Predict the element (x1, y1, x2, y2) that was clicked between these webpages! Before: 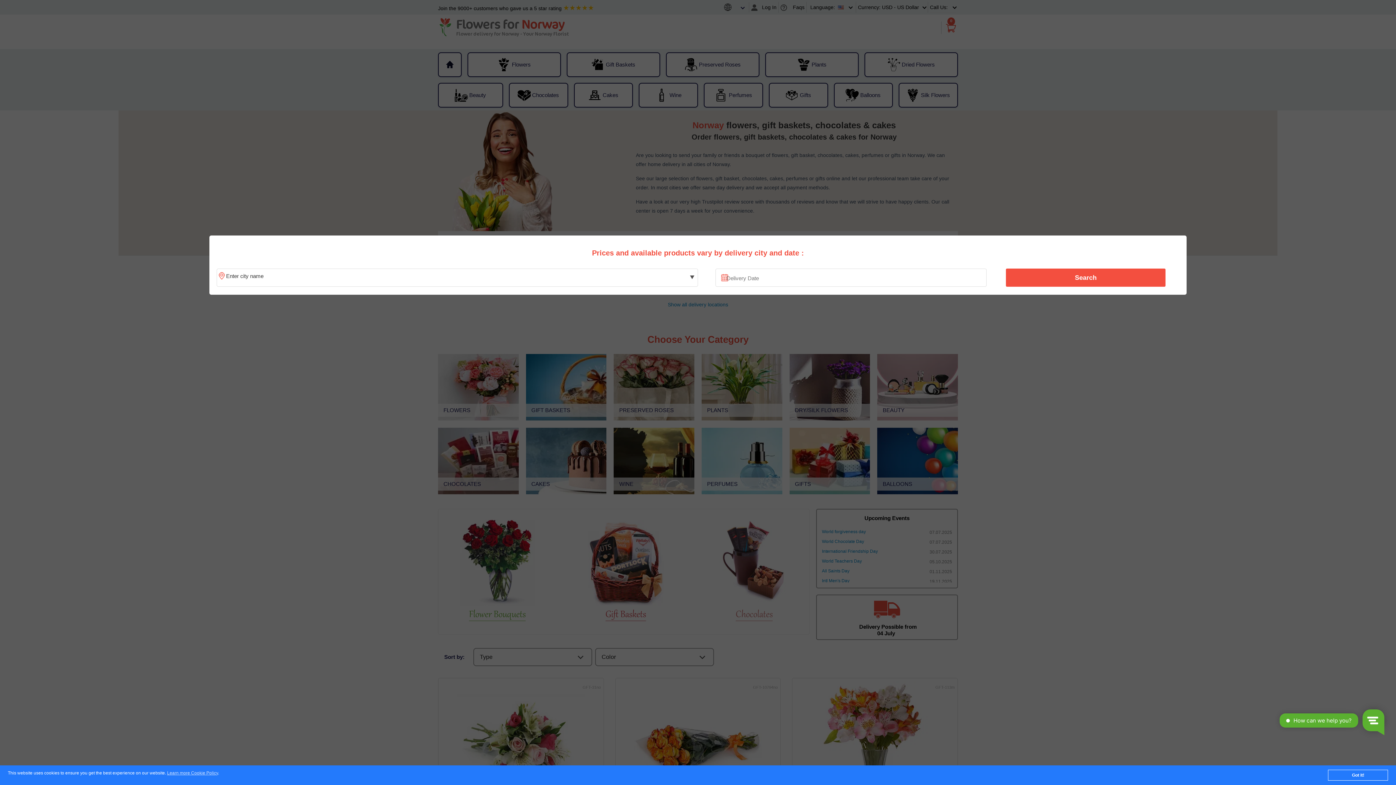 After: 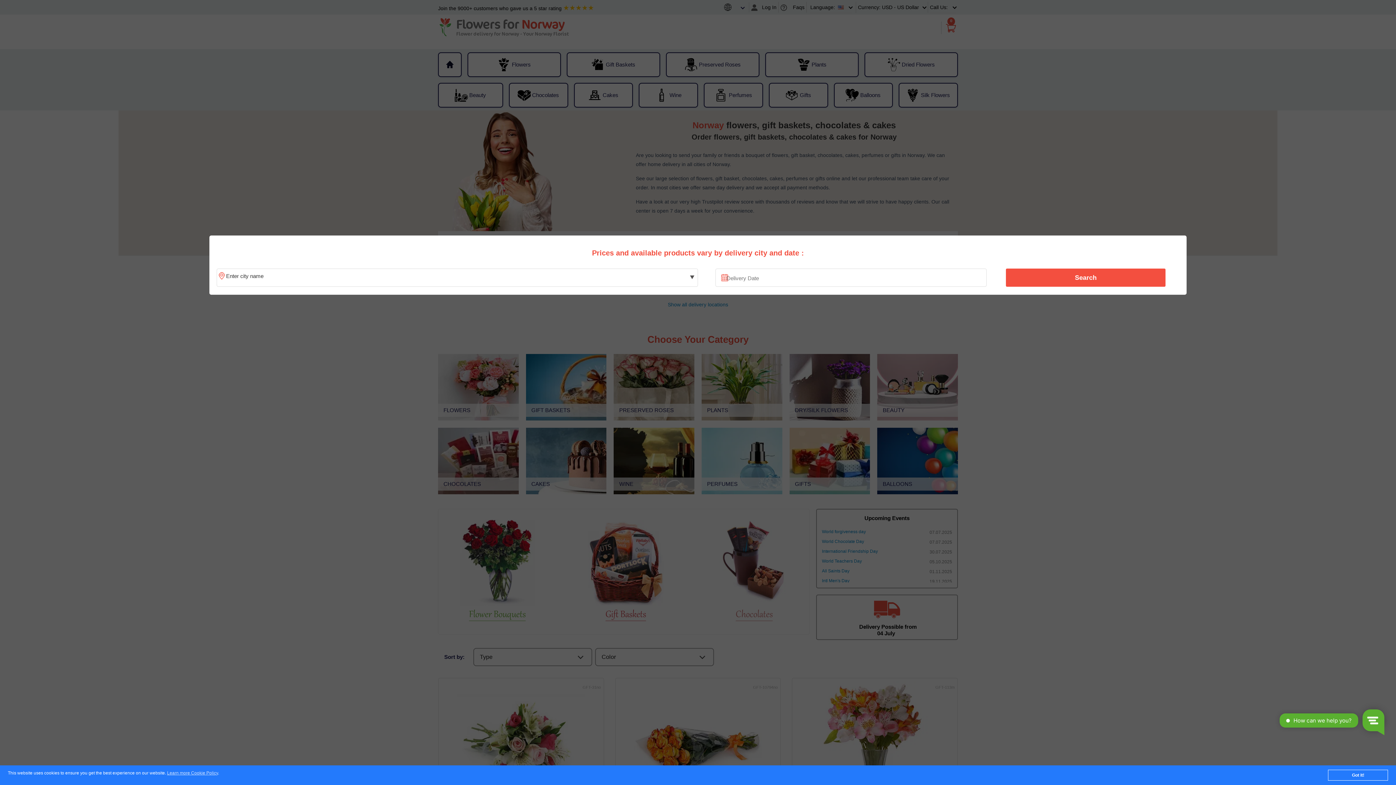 Action: bbox: (1010, 270, 1161, 285) label: Search